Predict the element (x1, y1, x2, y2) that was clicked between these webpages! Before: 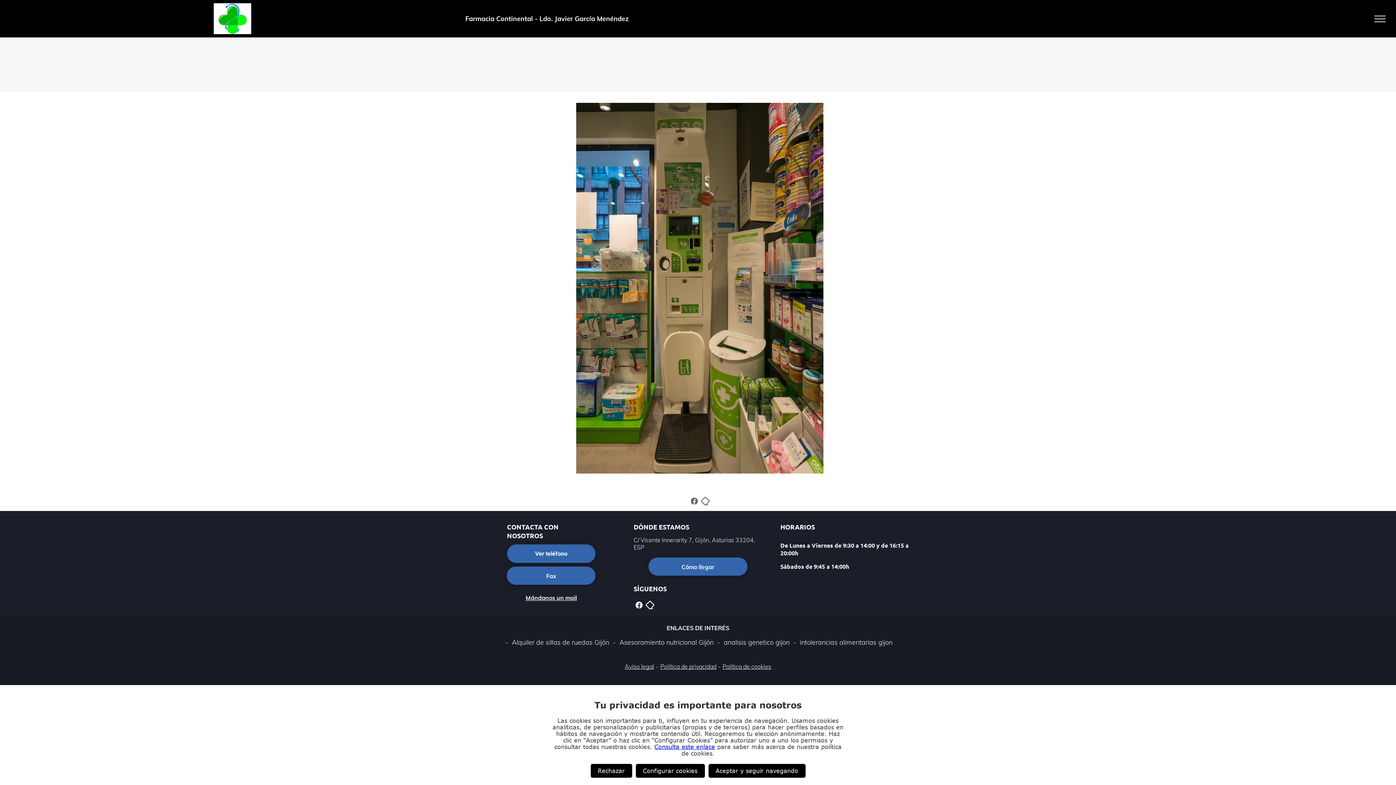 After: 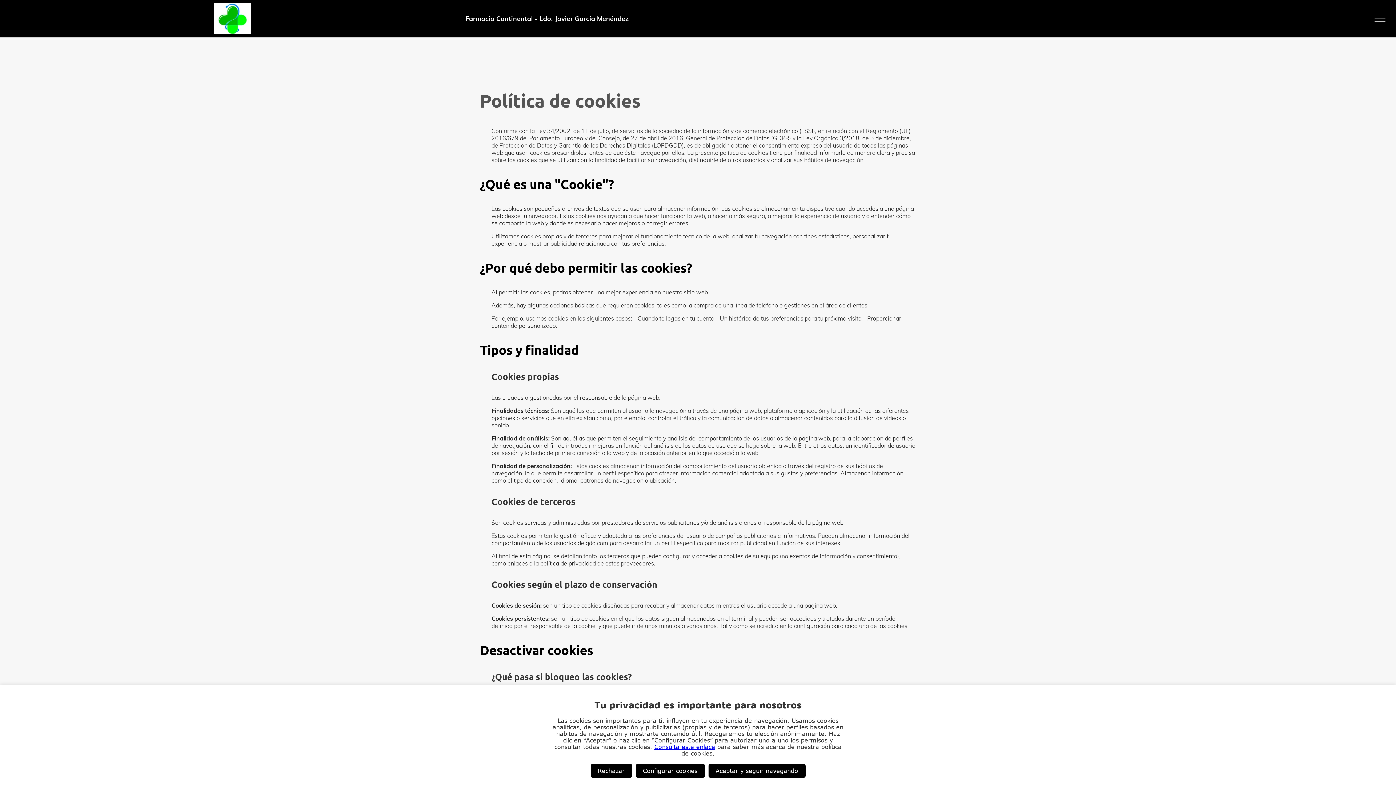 Action: label: Consulta este enlace bbox: (654, 744, 715, 750)